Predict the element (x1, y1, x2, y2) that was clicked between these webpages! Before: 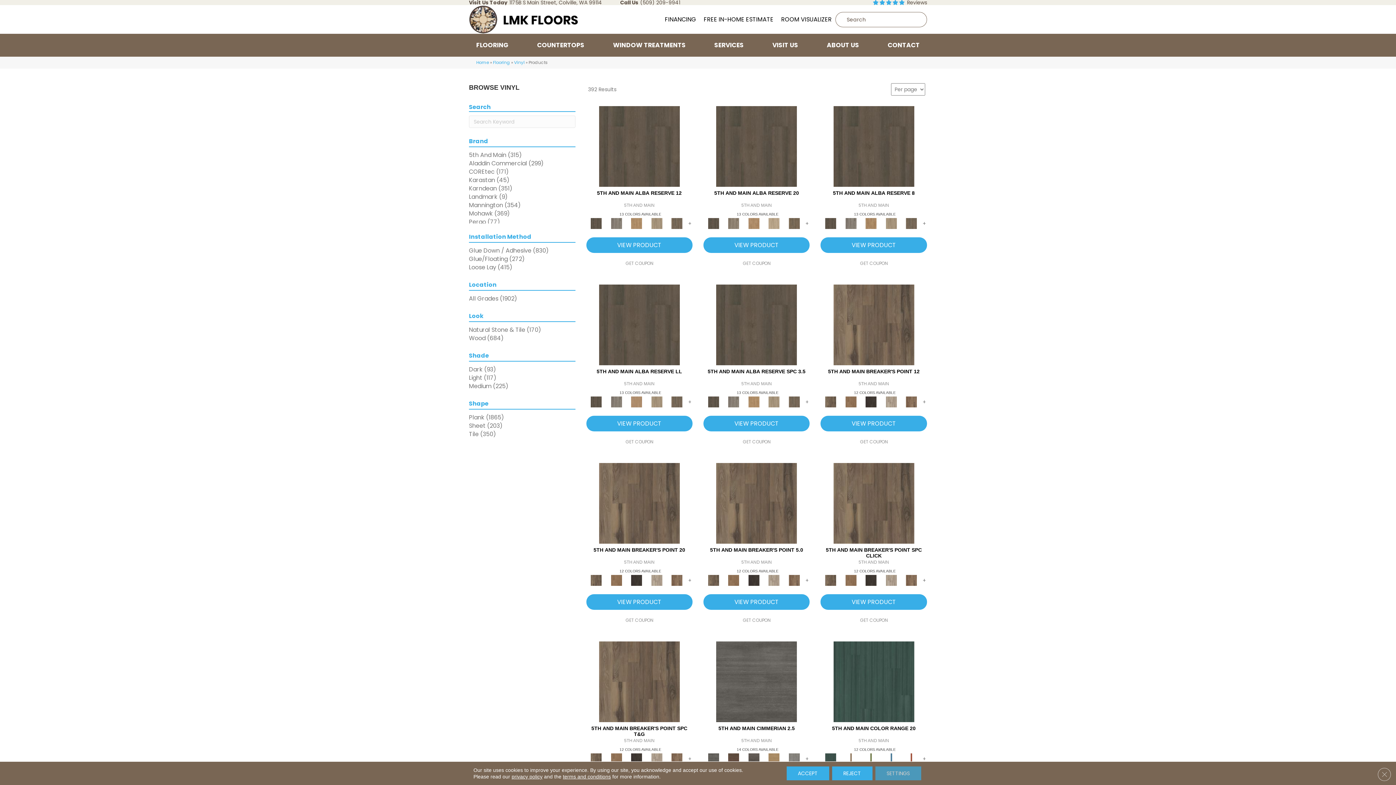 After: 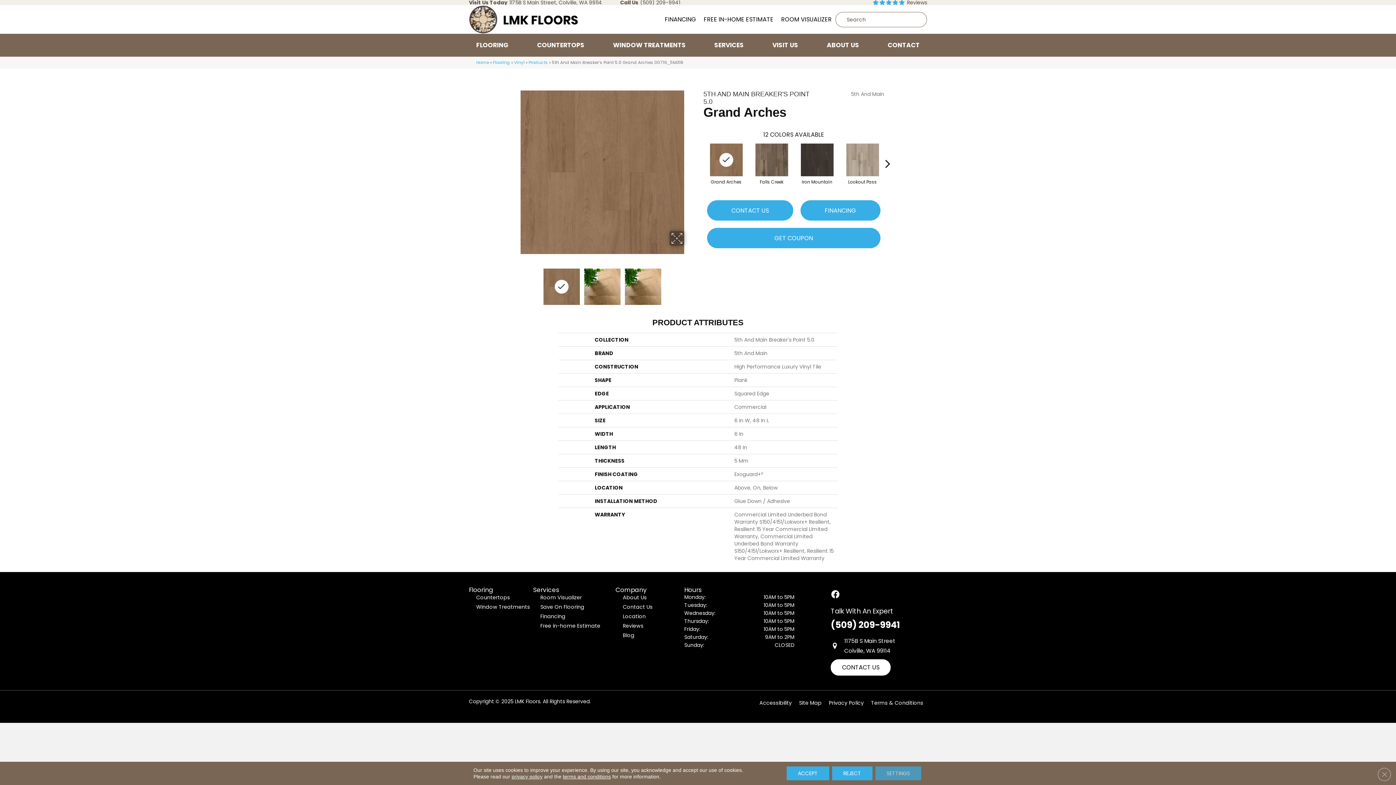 Action: bbox: (724, 575, 742, 586)